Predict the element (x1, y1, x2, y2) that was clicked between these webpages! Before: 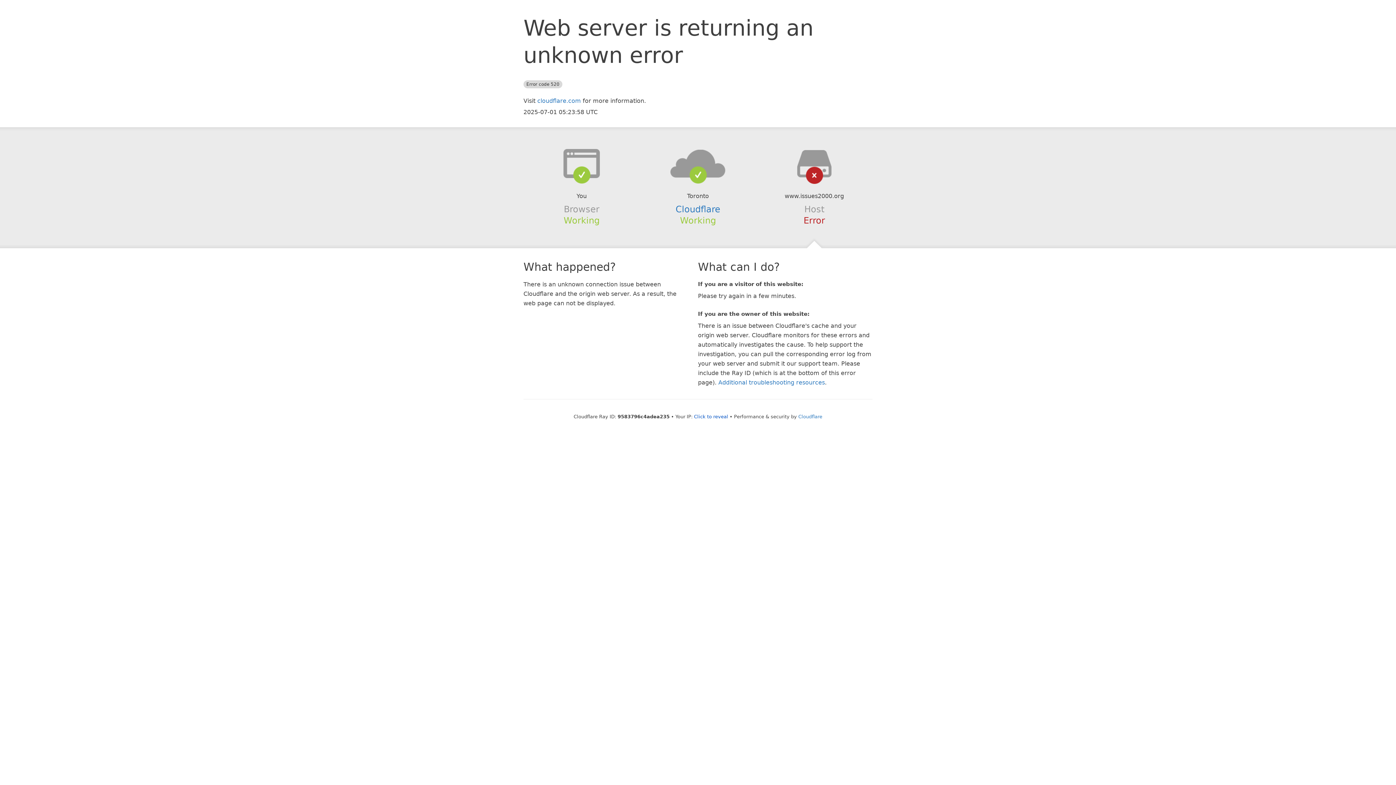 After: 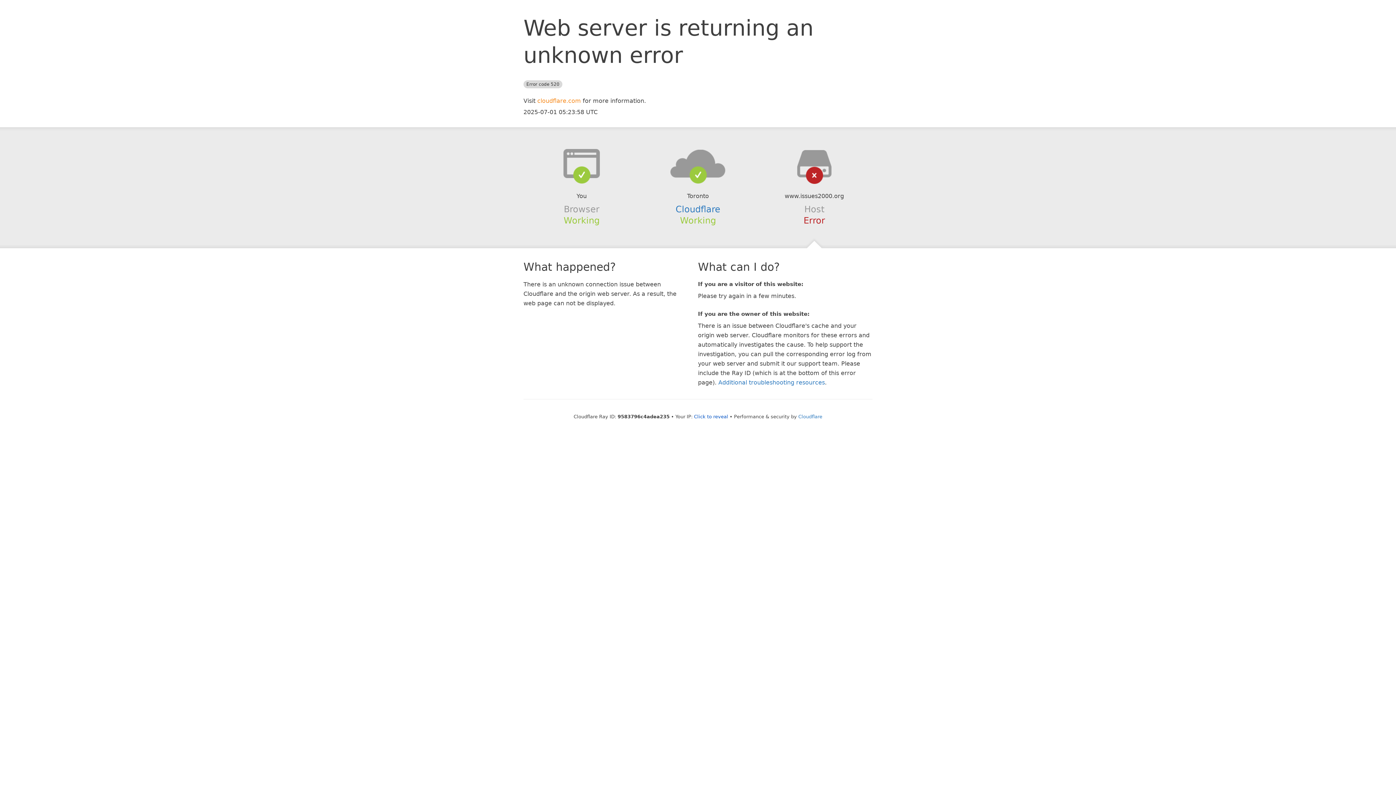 Action: bbox: (537, 97, 581, 104) label: cloudflare.com